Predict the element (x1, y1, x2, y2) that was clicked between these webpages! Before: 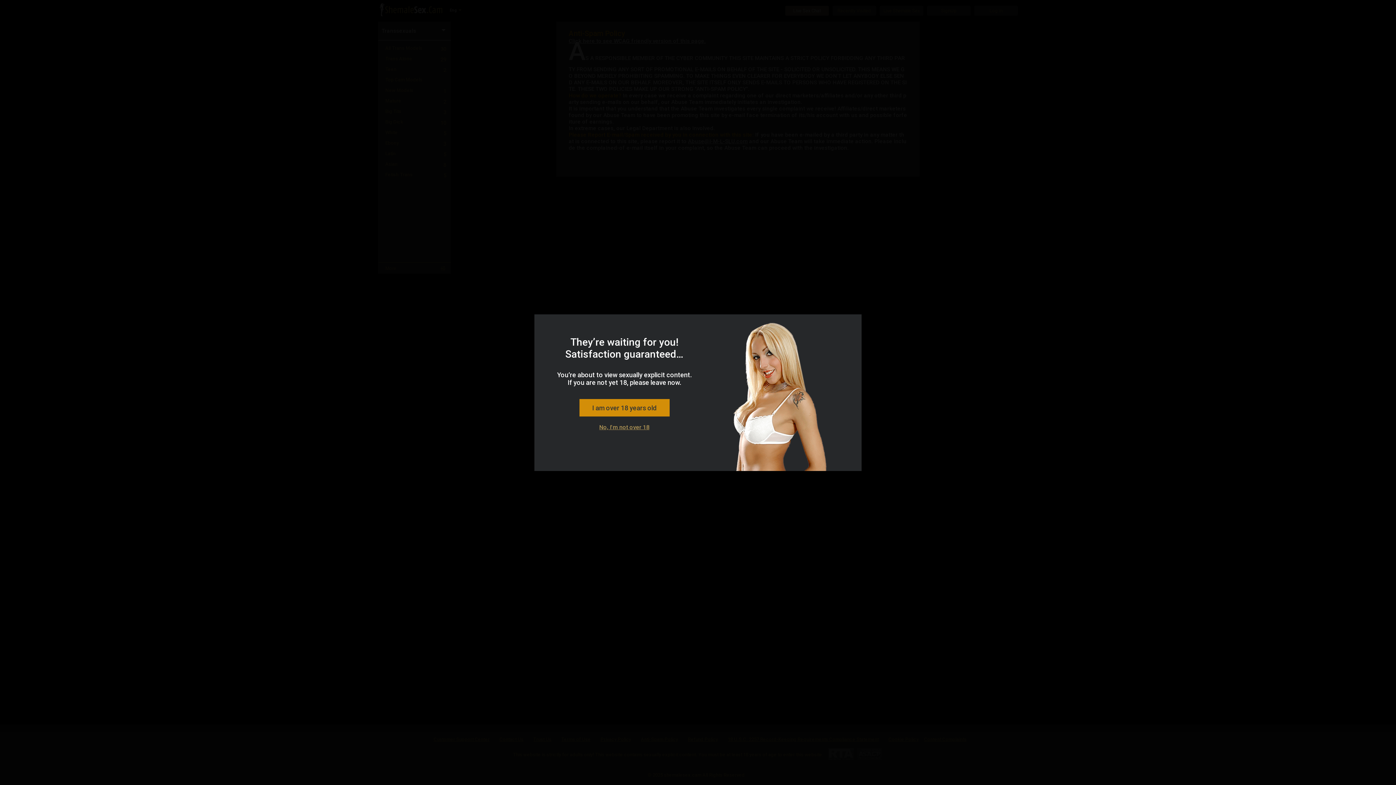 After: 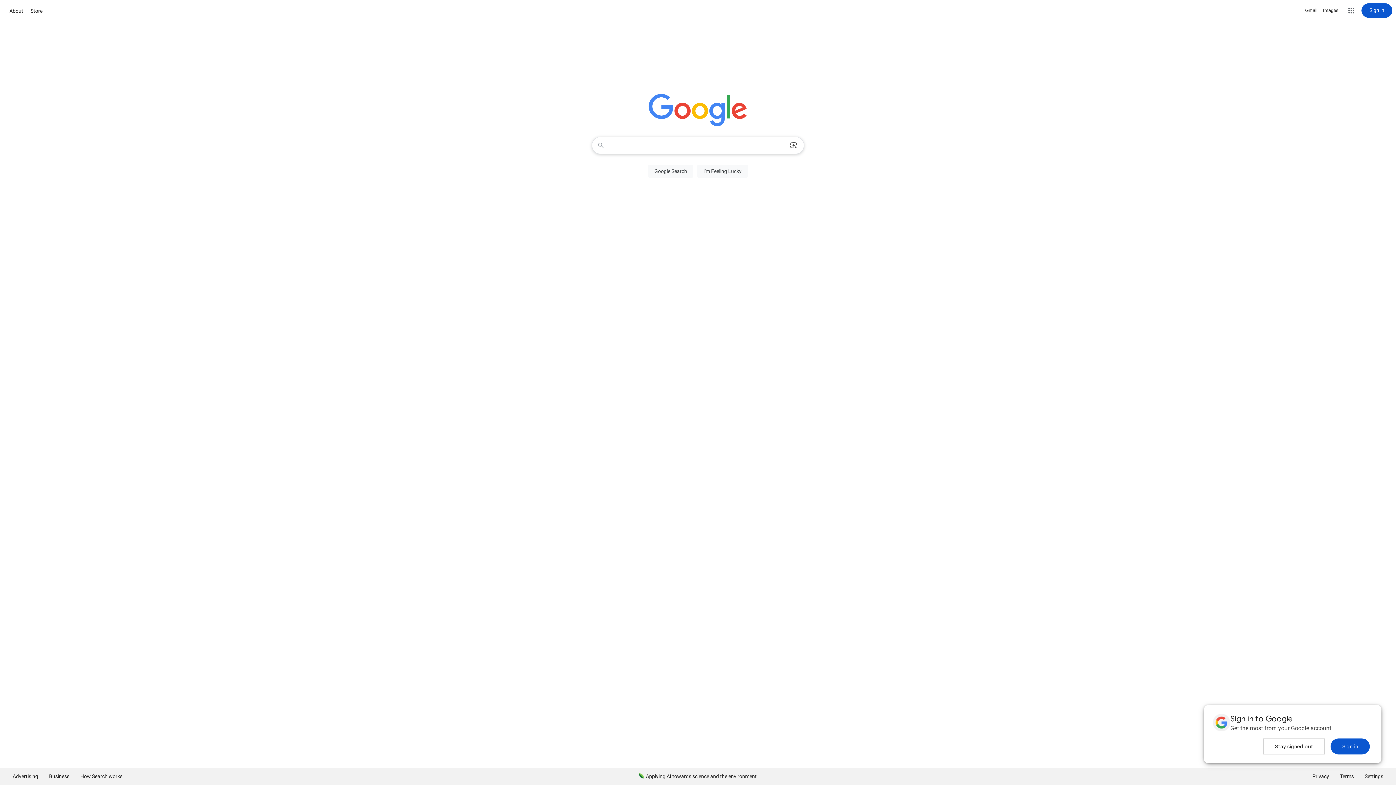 Action: bbox: (599, 424, 649, 430) label: No, I'm not over 18